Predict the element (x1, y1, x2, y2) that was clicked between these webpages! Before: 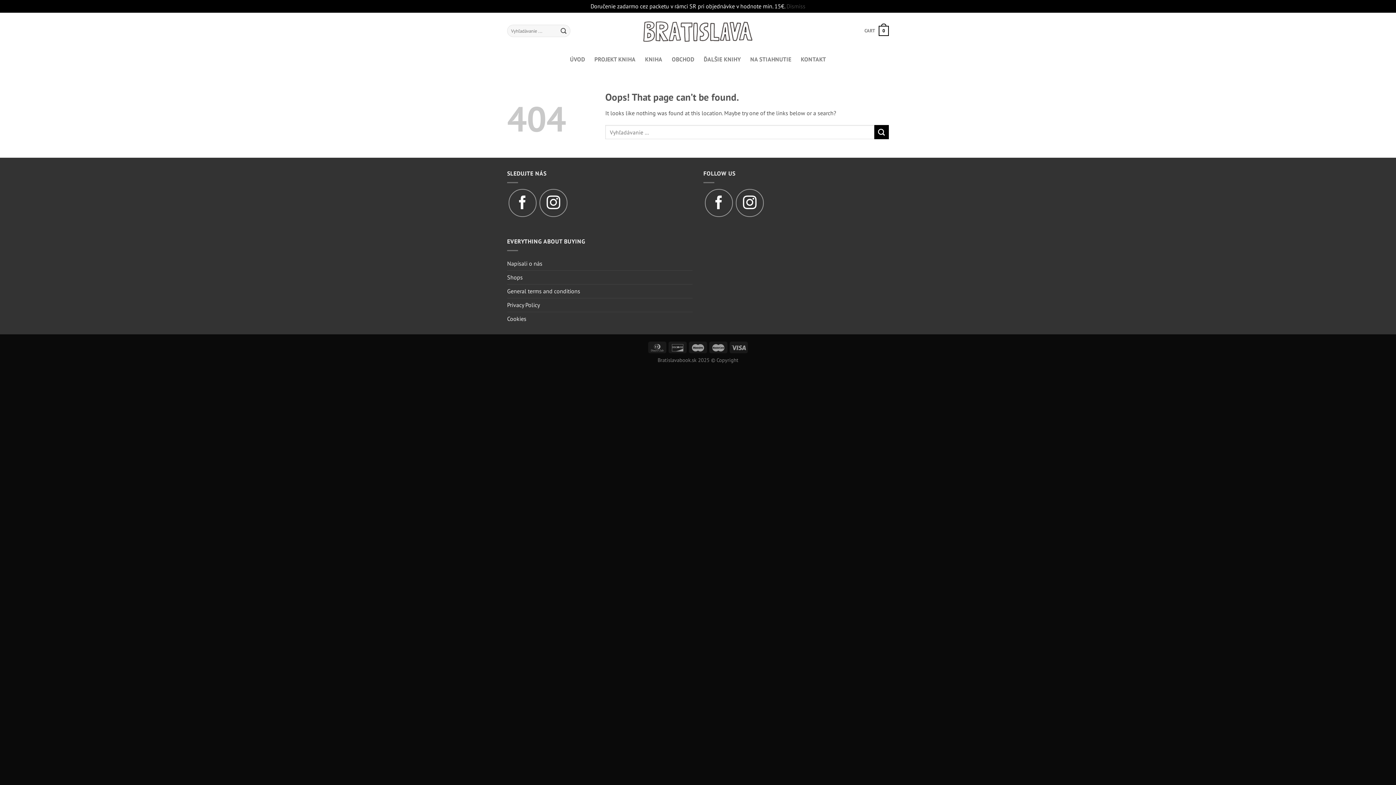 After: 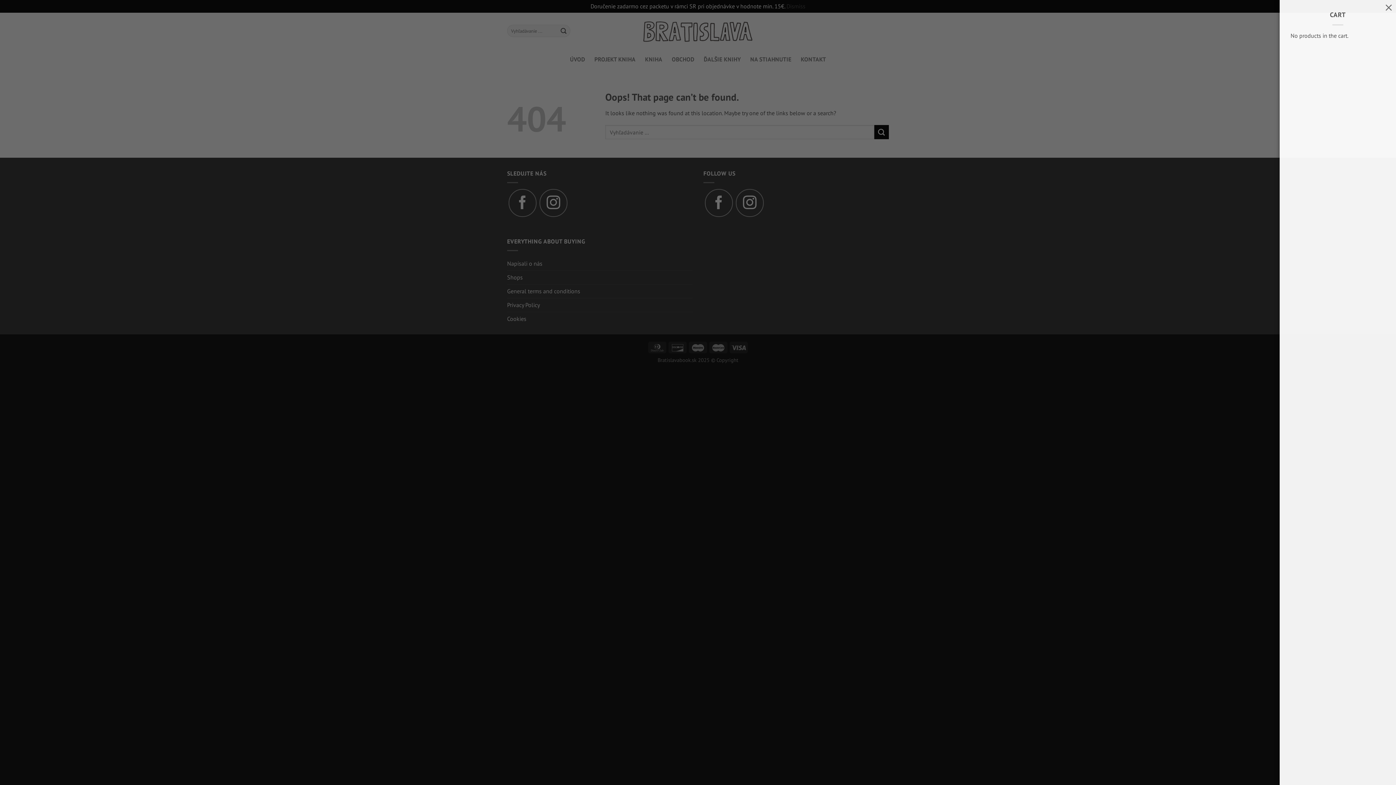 Action: bbox: (864, 20, 889, 41) label: CART
0